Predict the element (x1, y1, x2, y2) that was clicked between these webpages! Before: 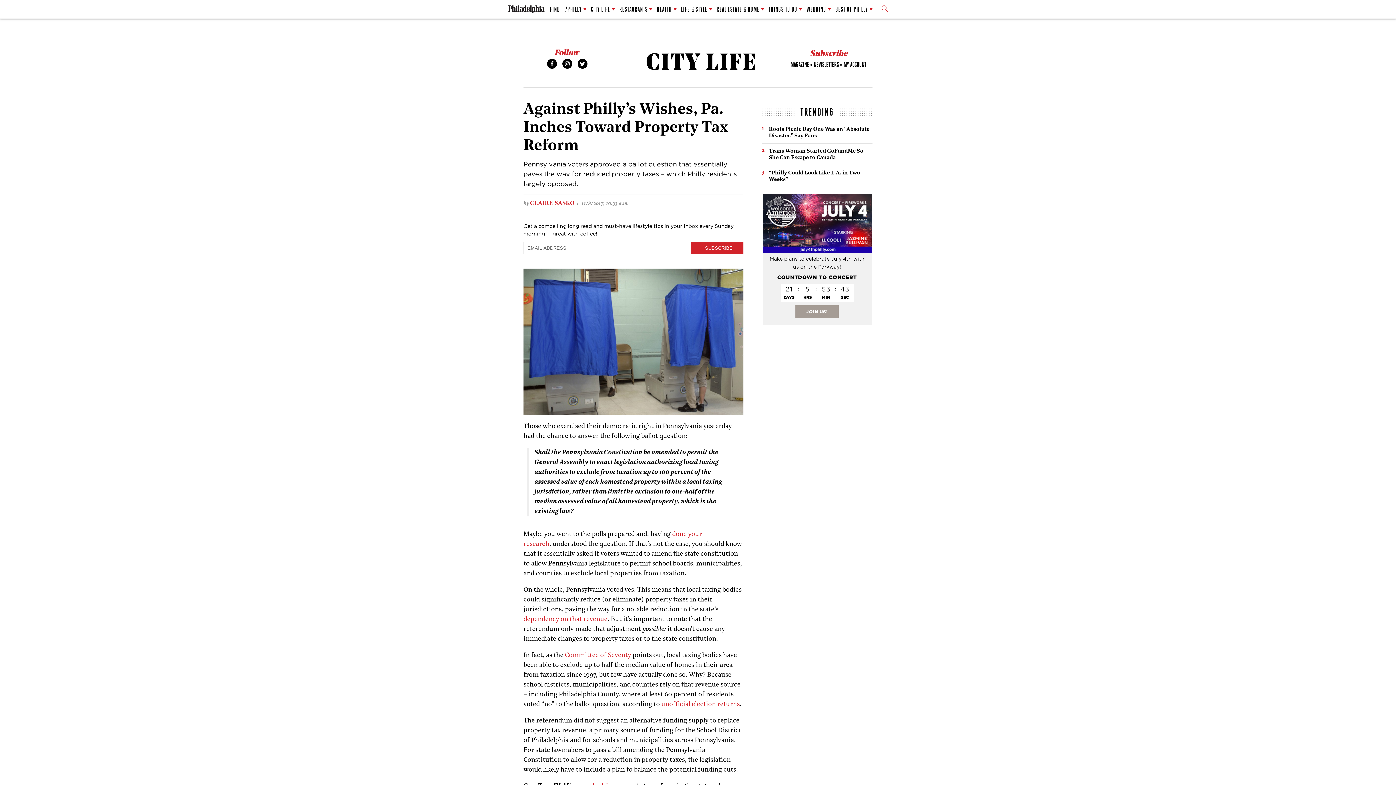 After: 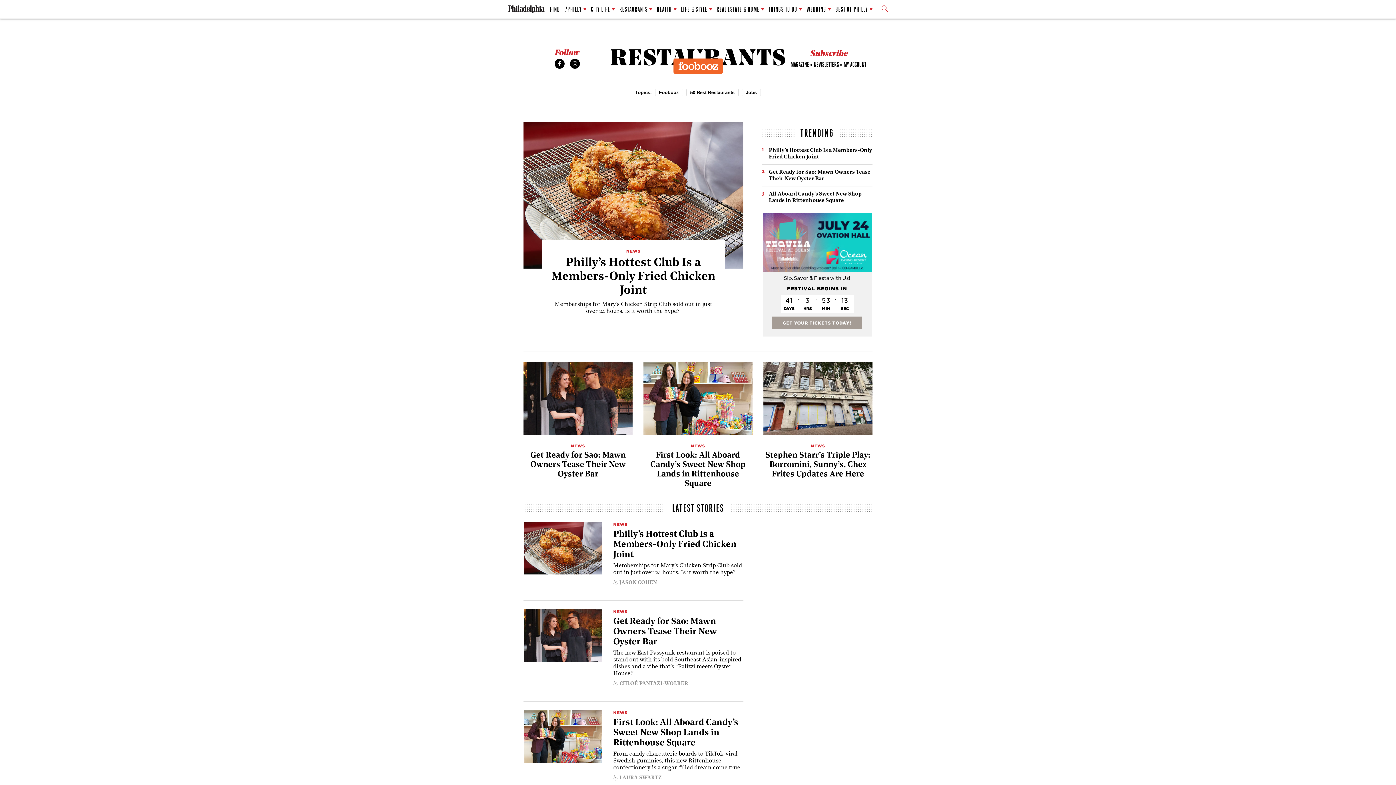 Action: label: RESTAURANTS bbox: (619, 1, 652, 17)